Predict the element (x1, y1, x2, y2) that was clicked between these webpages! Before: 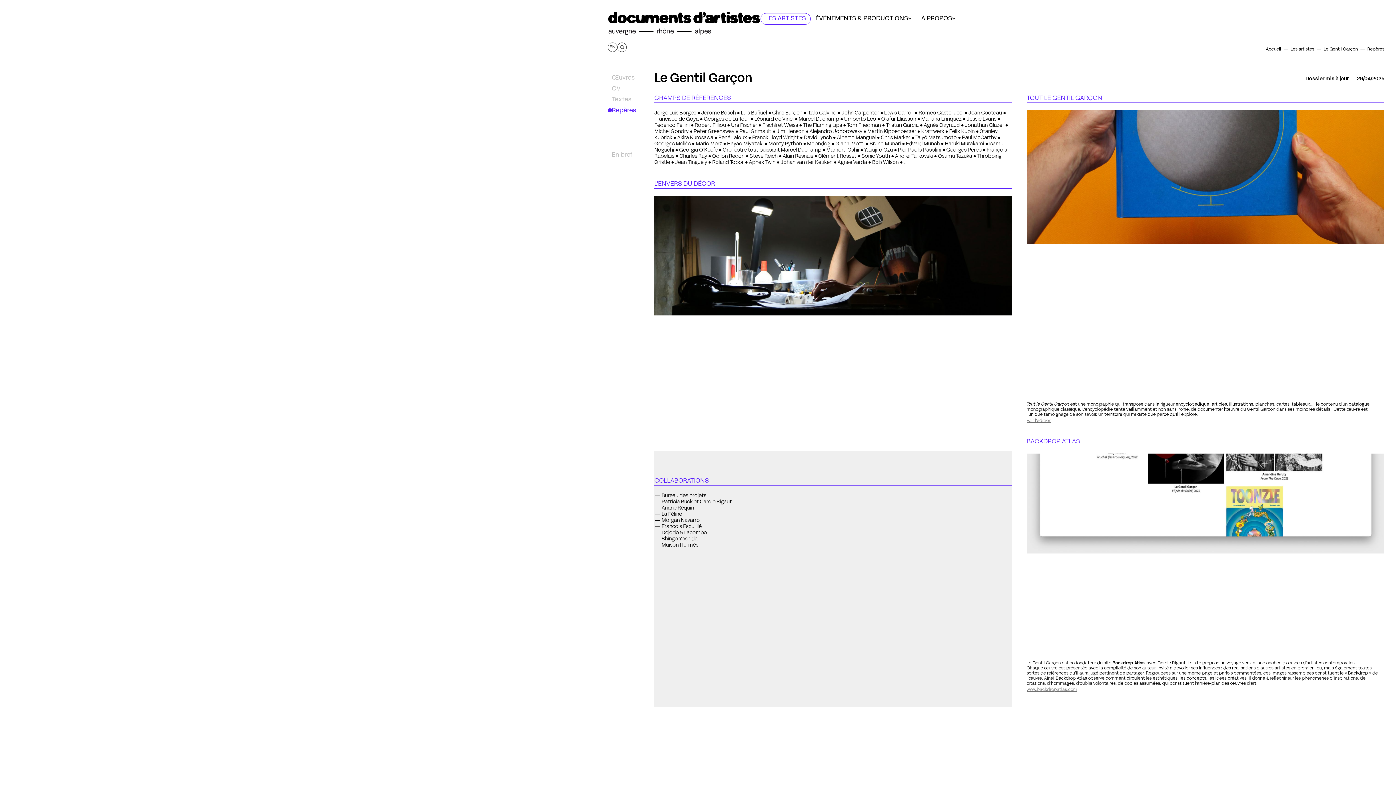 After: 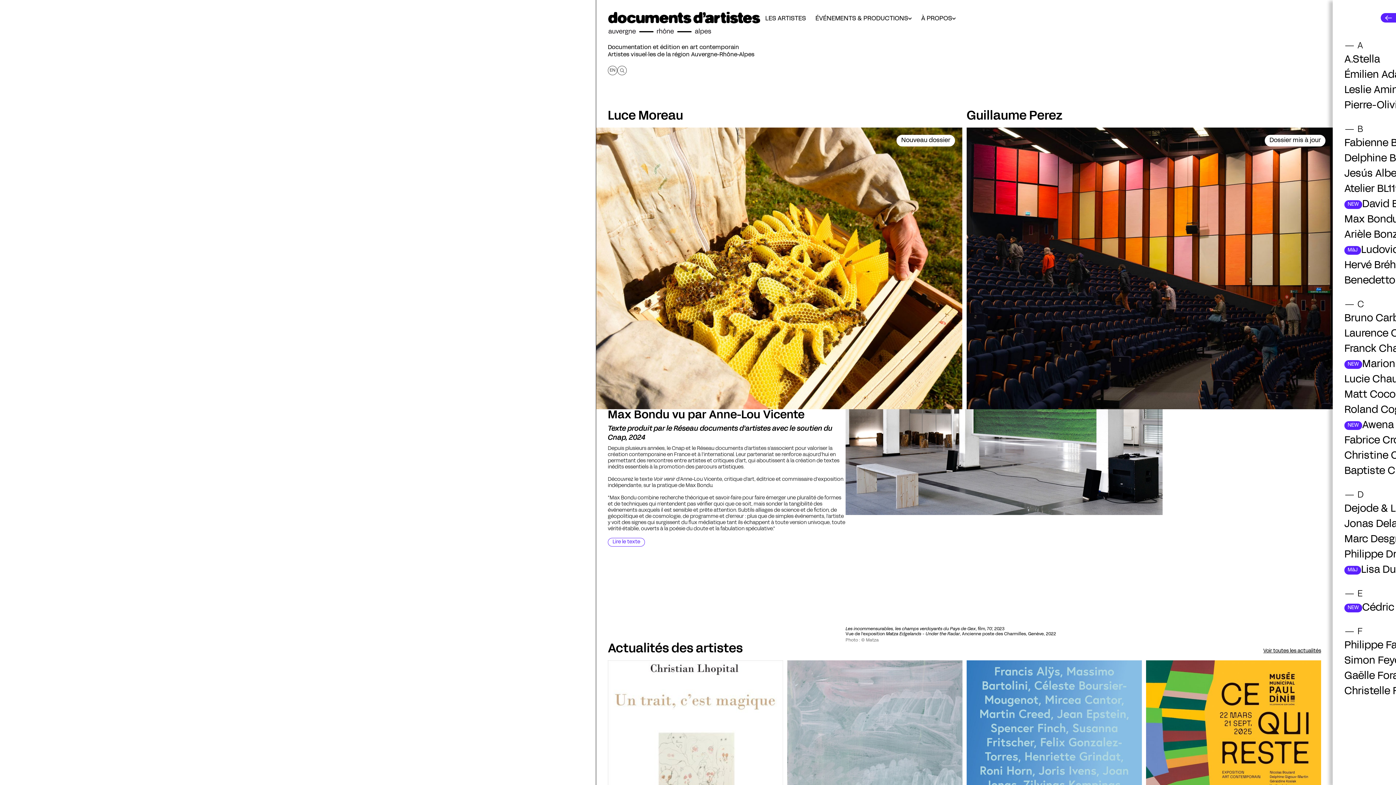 Action: label: Accueil bbox: (1266, 46, 1290, 51)